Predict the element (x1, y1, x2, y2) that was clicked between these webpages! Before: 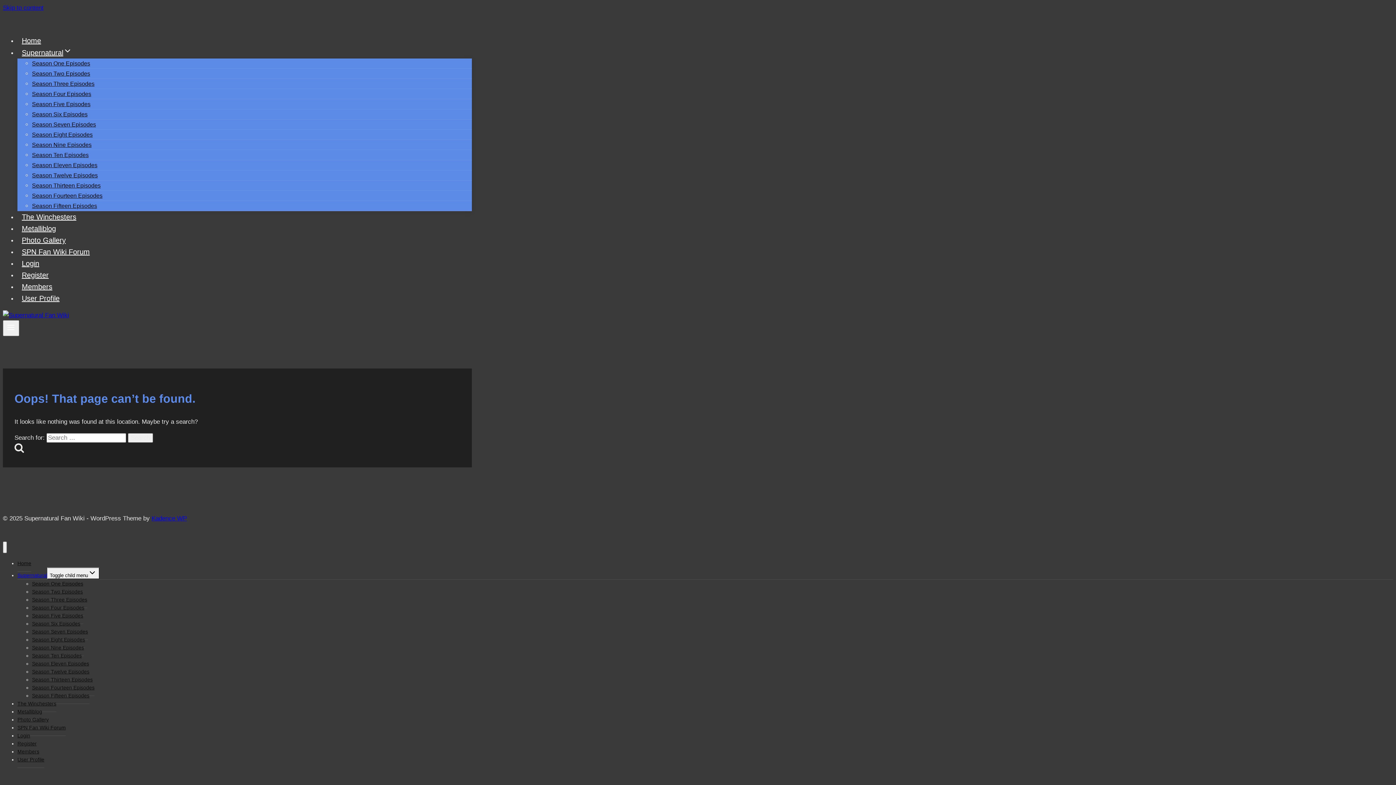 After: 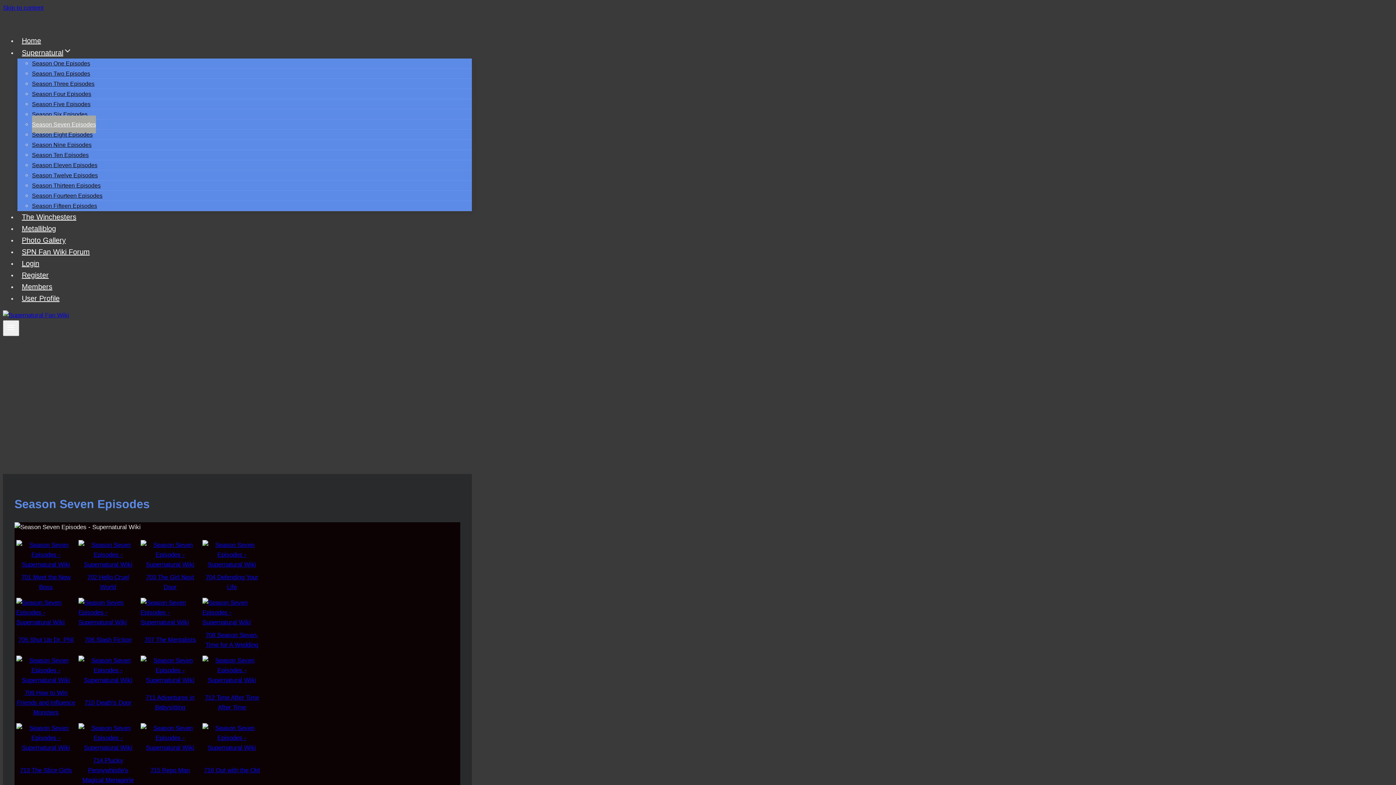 Action: bbox: (32, 115, 96, 133) label: Season Seven Episodes